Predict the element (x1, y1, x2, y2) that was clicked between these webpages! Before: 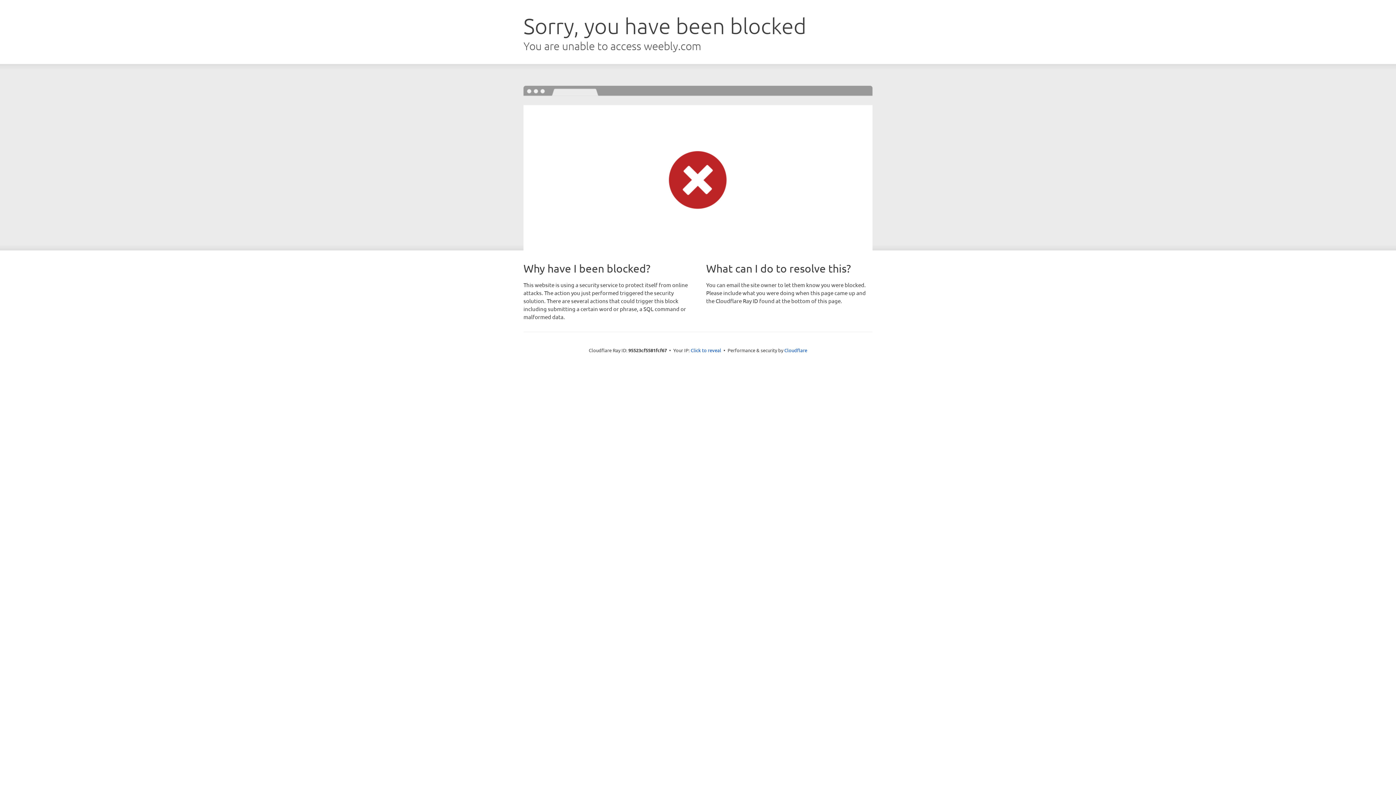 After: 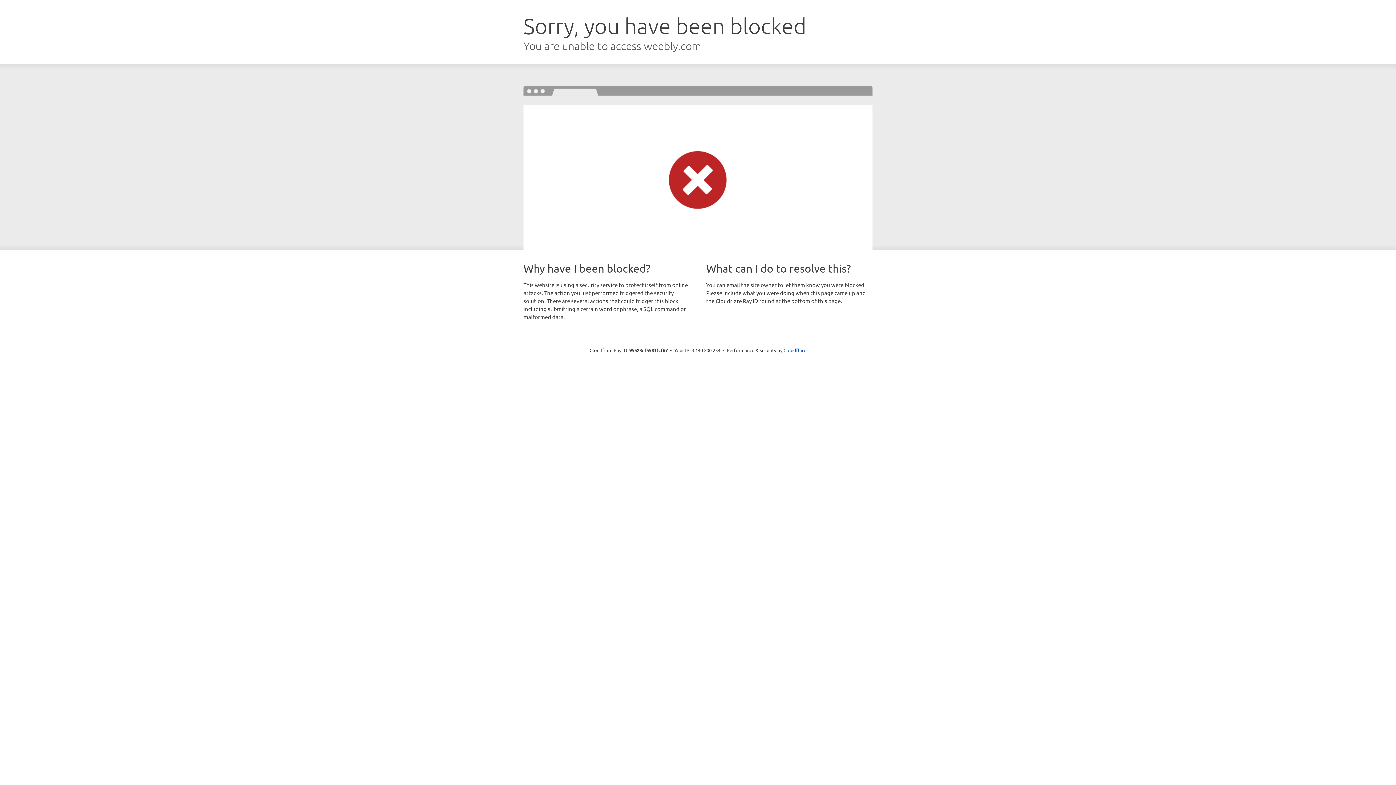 Action: label: Click to reveal bbox: (690, 346, 721, 353)